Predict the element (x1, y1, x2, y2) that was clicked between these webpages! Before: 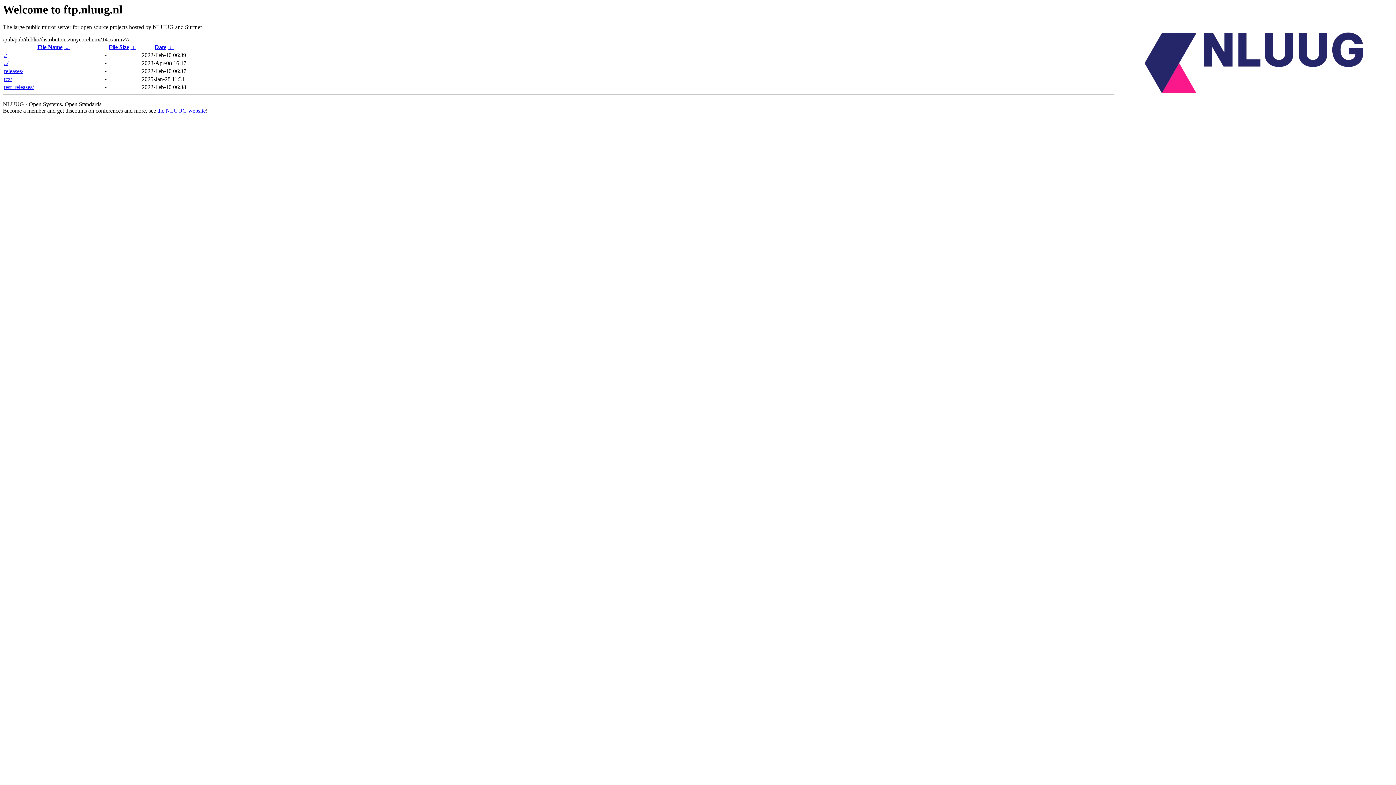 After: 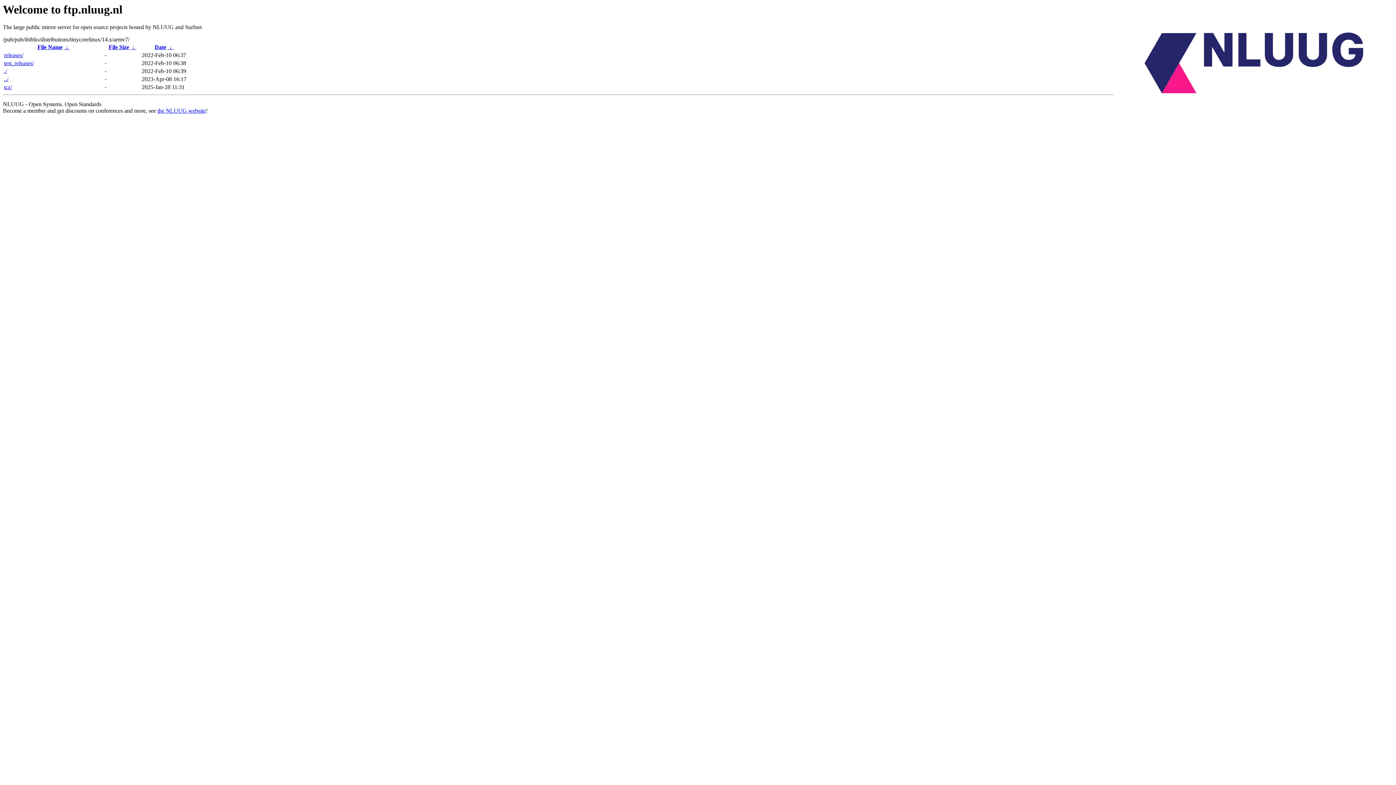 Action: bbox: (108, 44, 129, 50) label: File Size